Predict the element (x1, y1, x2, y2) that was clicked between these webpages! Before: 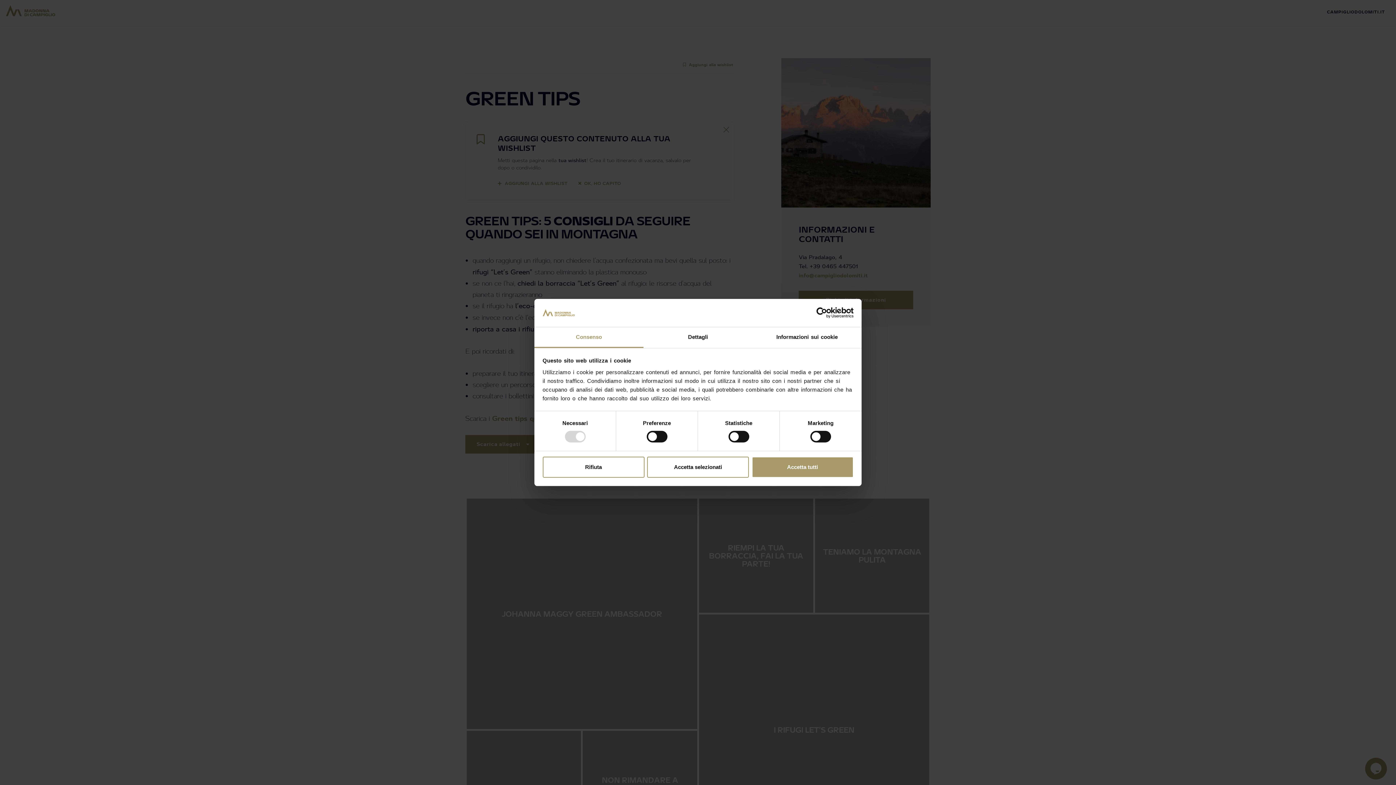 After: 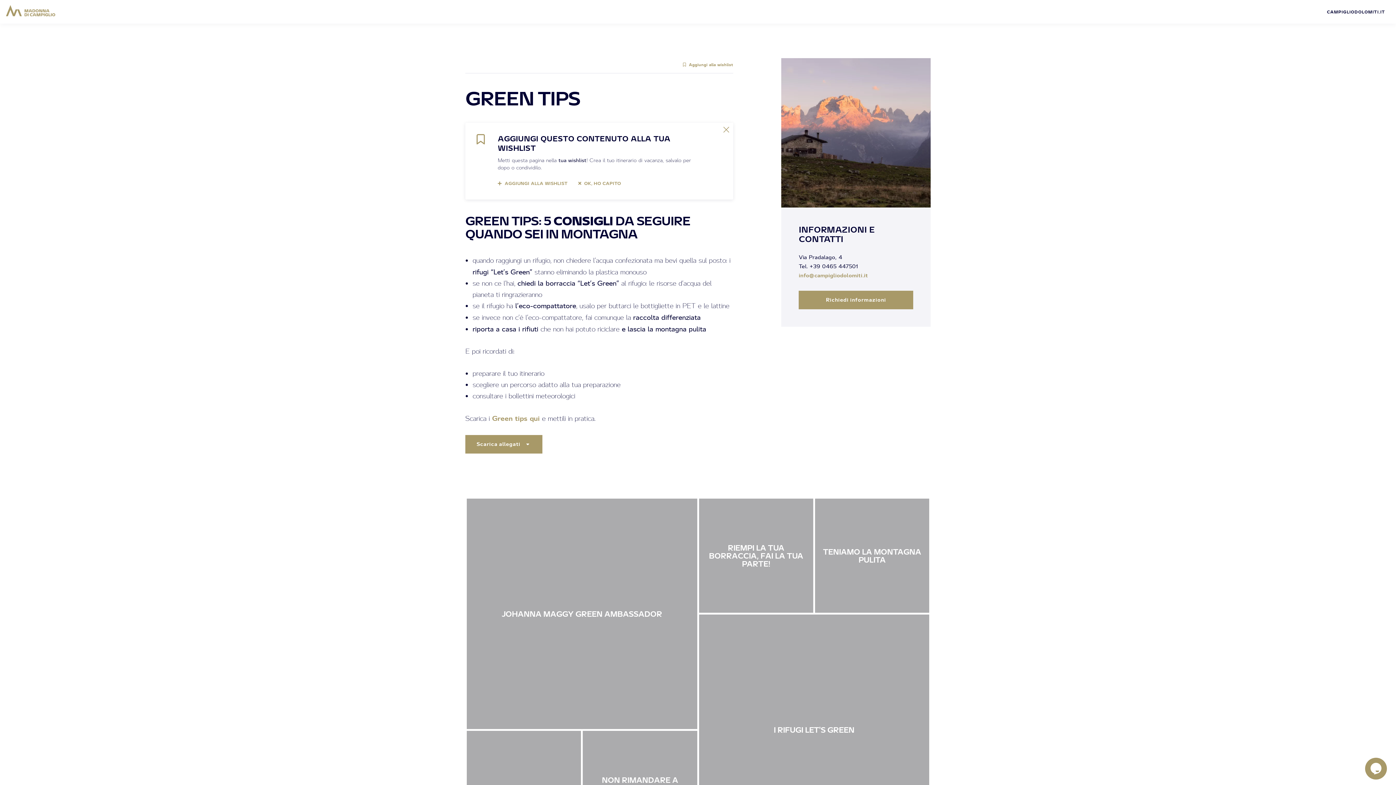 Action: bbox: (751, 456, 853, 477) label: Accetta tutti